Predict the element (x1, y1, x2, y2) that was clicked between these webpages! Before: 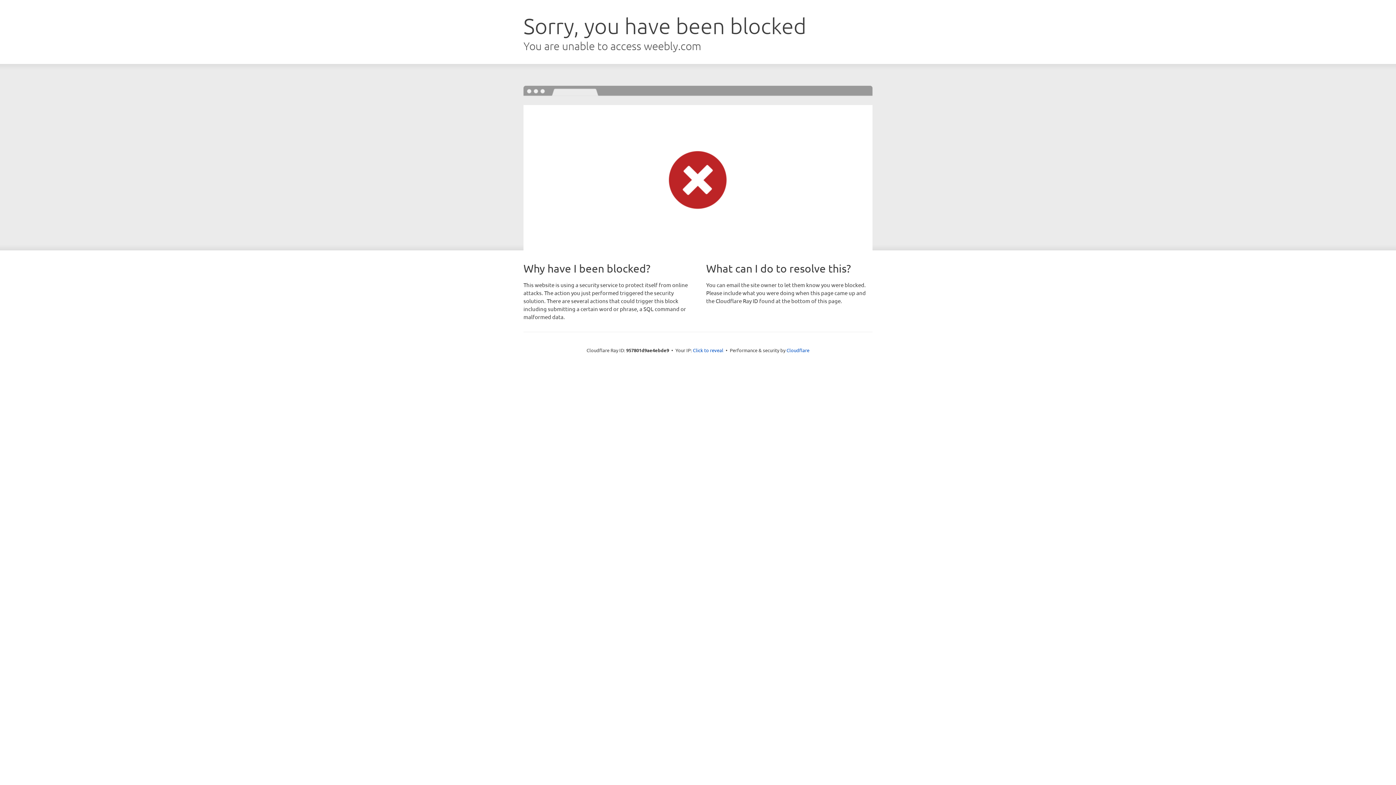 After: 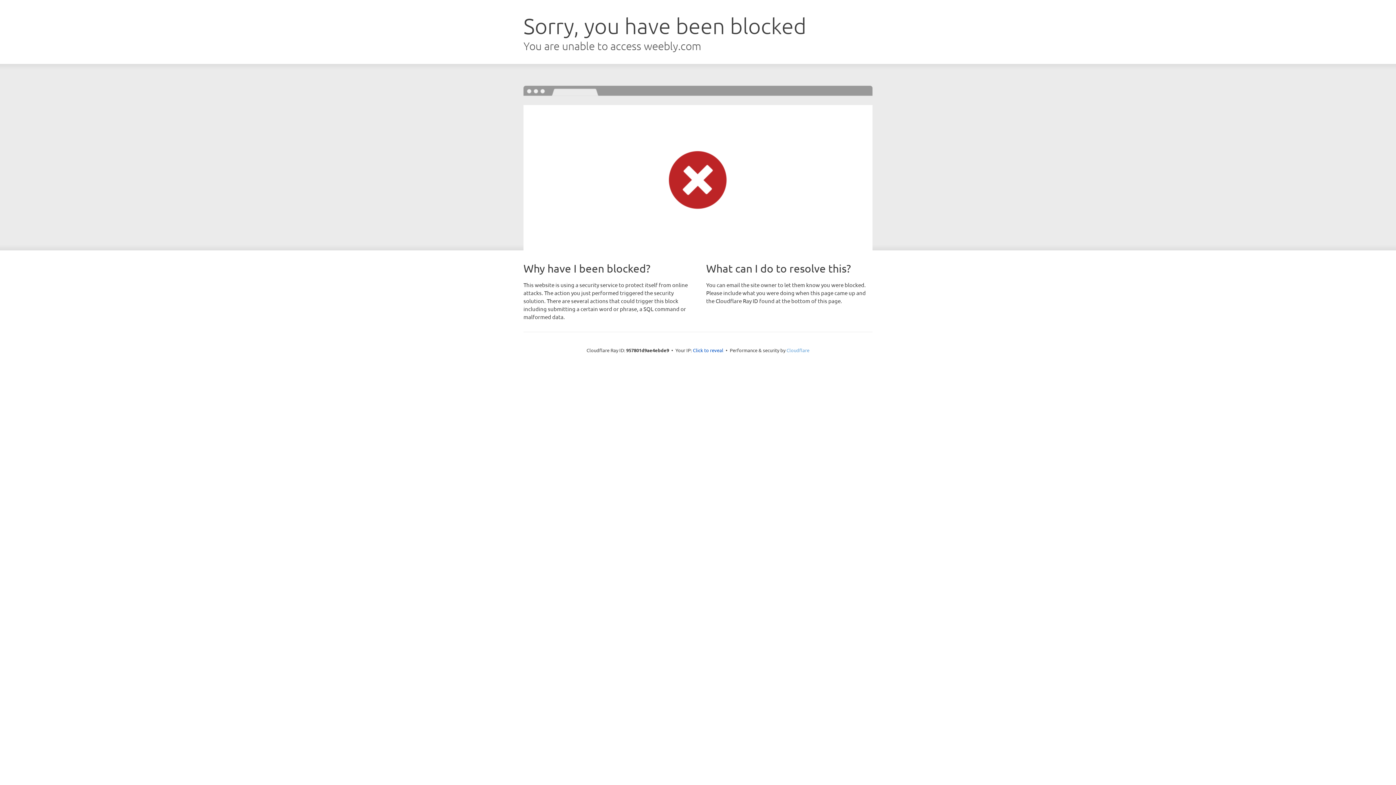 Action: bbox: (786, 347, 809, 353) label: Cloudflare